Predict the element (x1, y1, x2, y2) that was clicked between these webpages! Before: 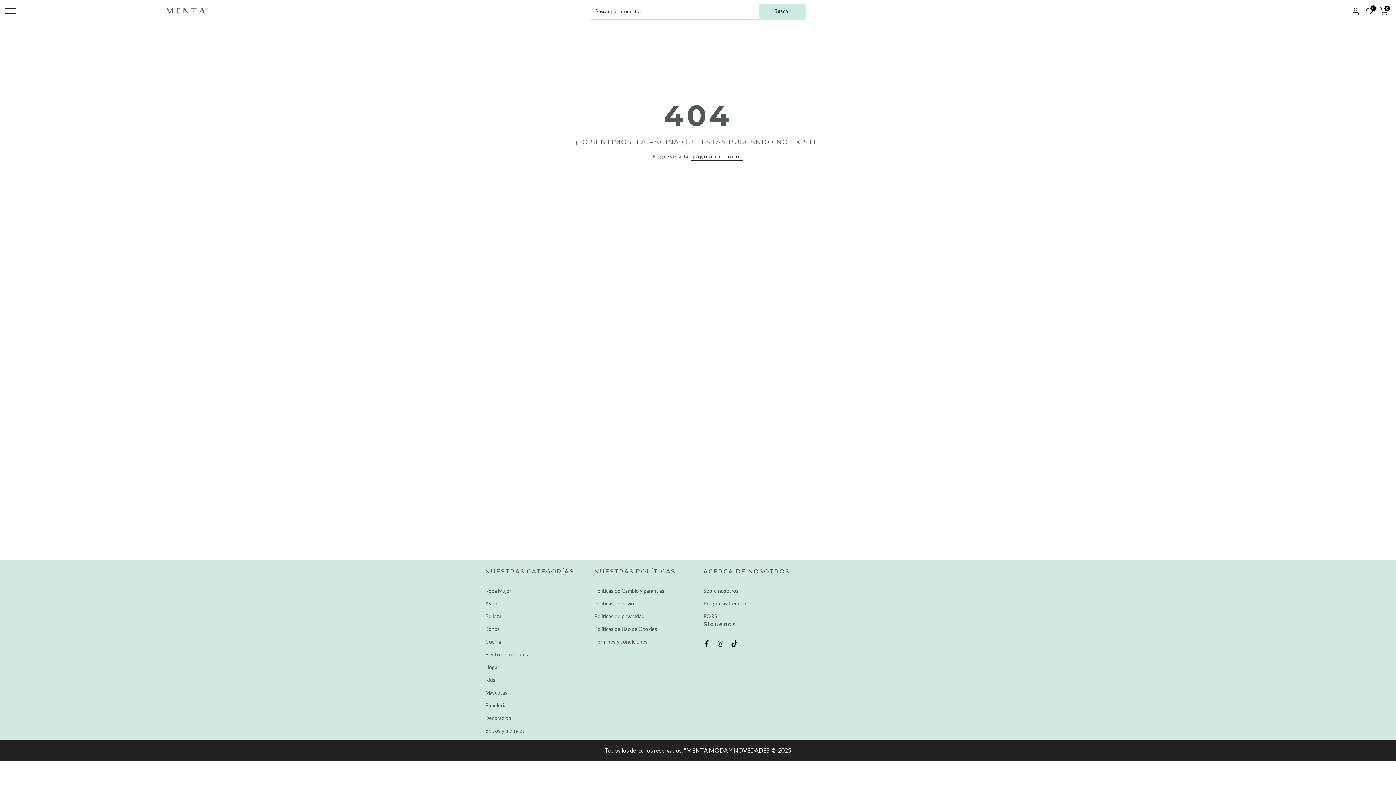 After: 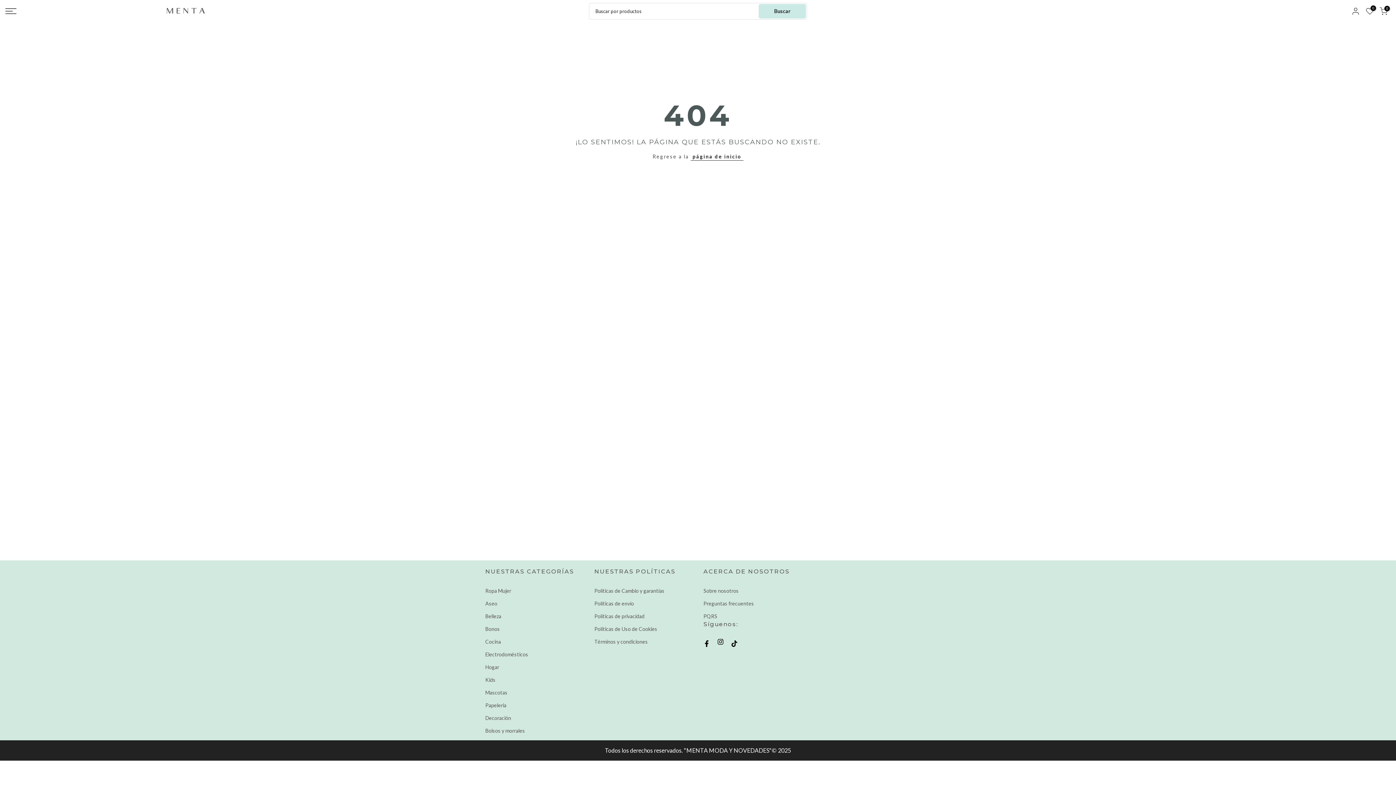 Action: bbox: (717, 639, 724, 648)